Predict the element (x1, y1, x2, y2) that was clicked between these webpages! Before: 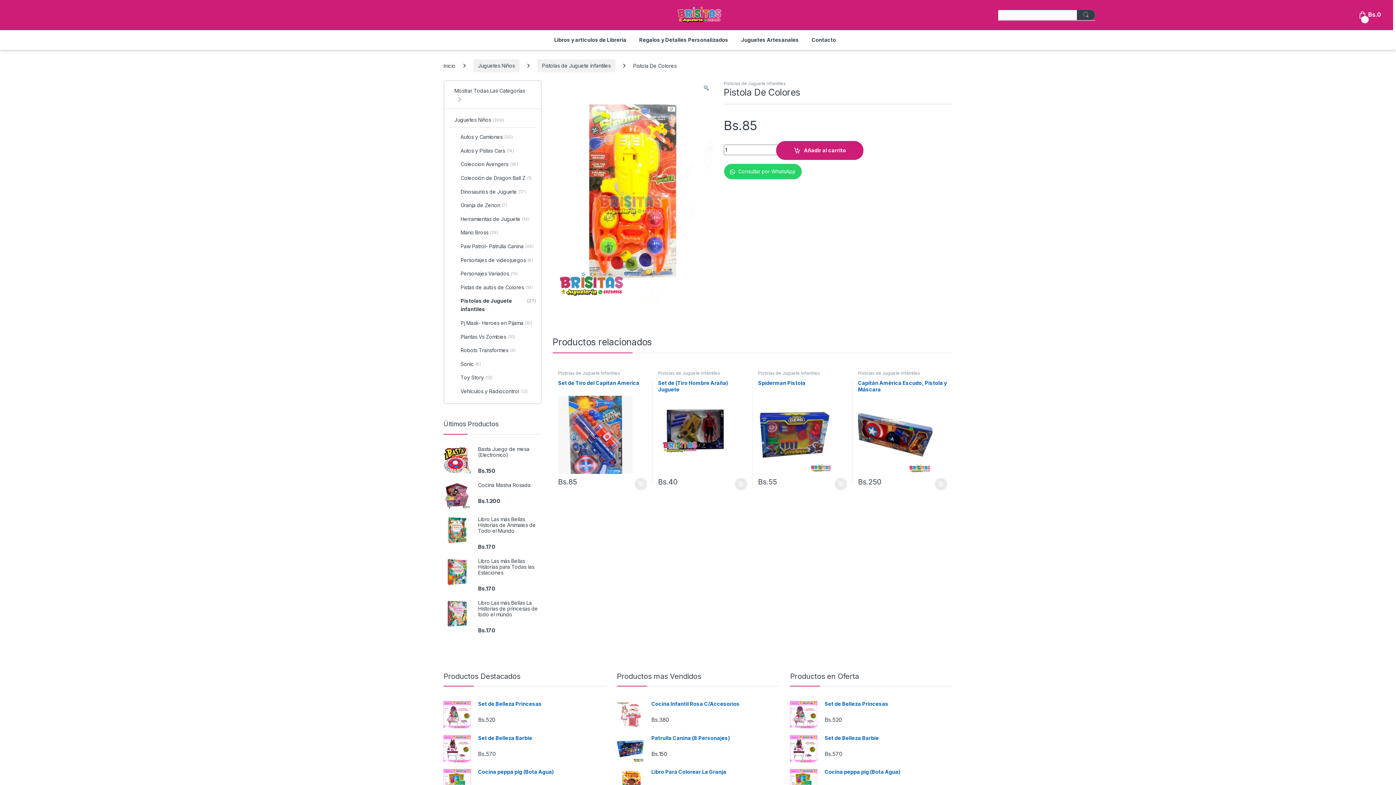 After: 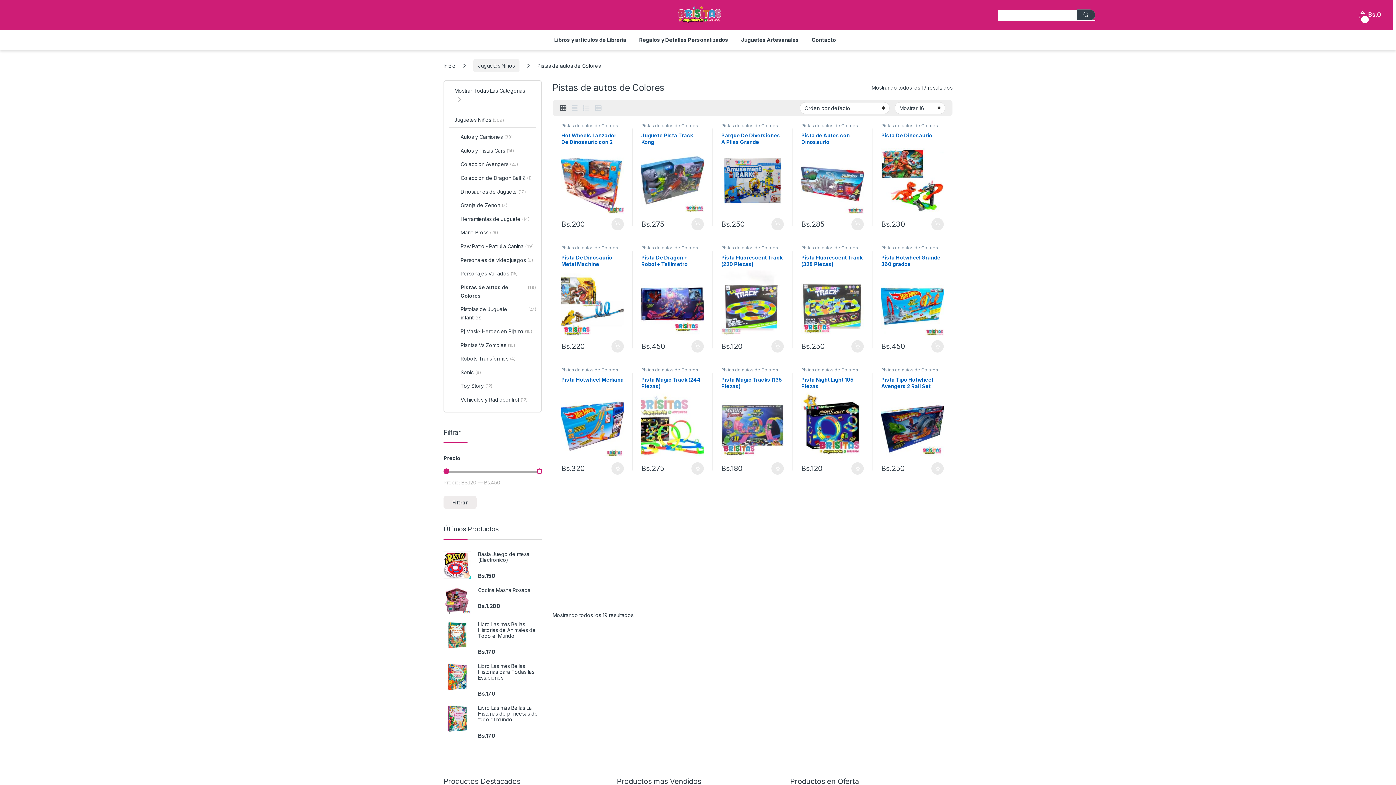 Action: bbox: (449, 281, 536, 294) label: Pistas de autos de Colores
(19)